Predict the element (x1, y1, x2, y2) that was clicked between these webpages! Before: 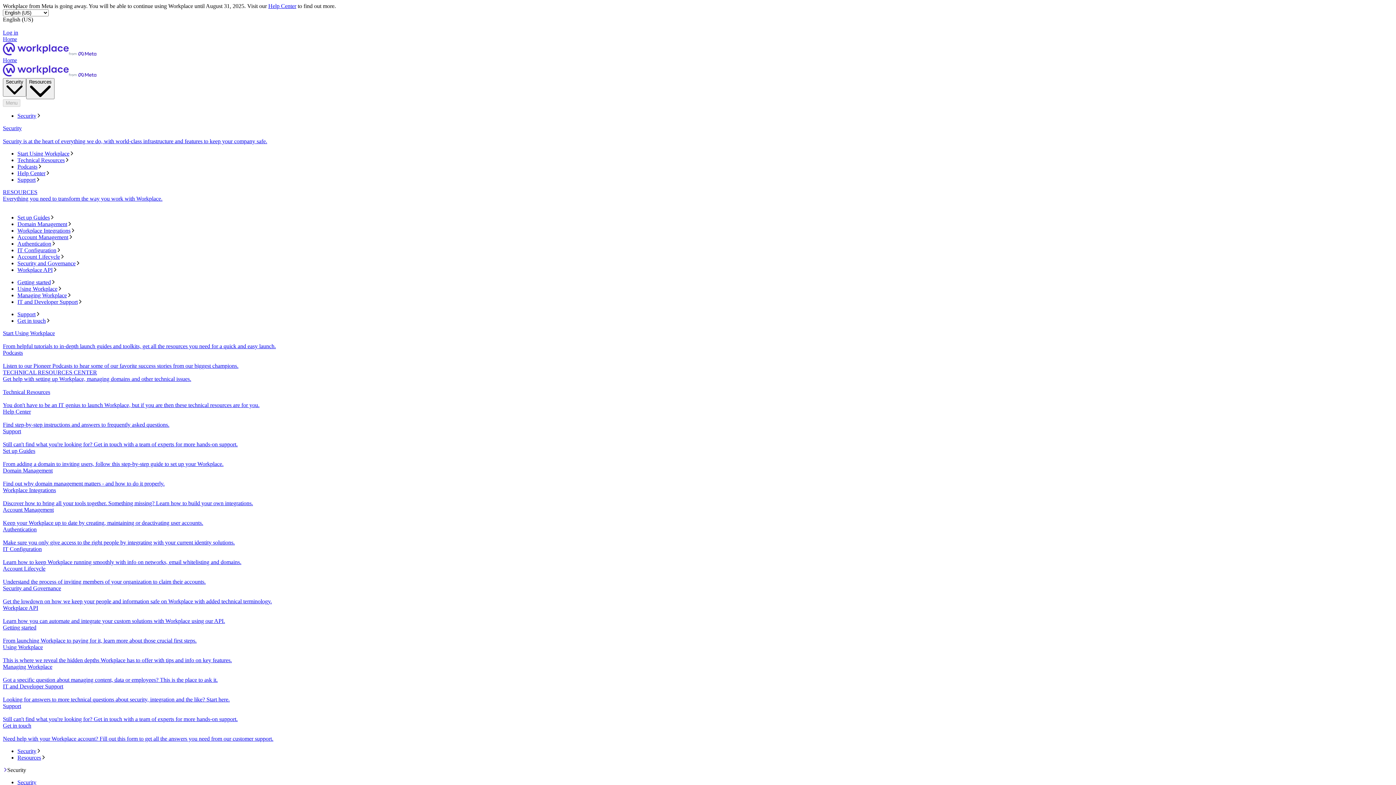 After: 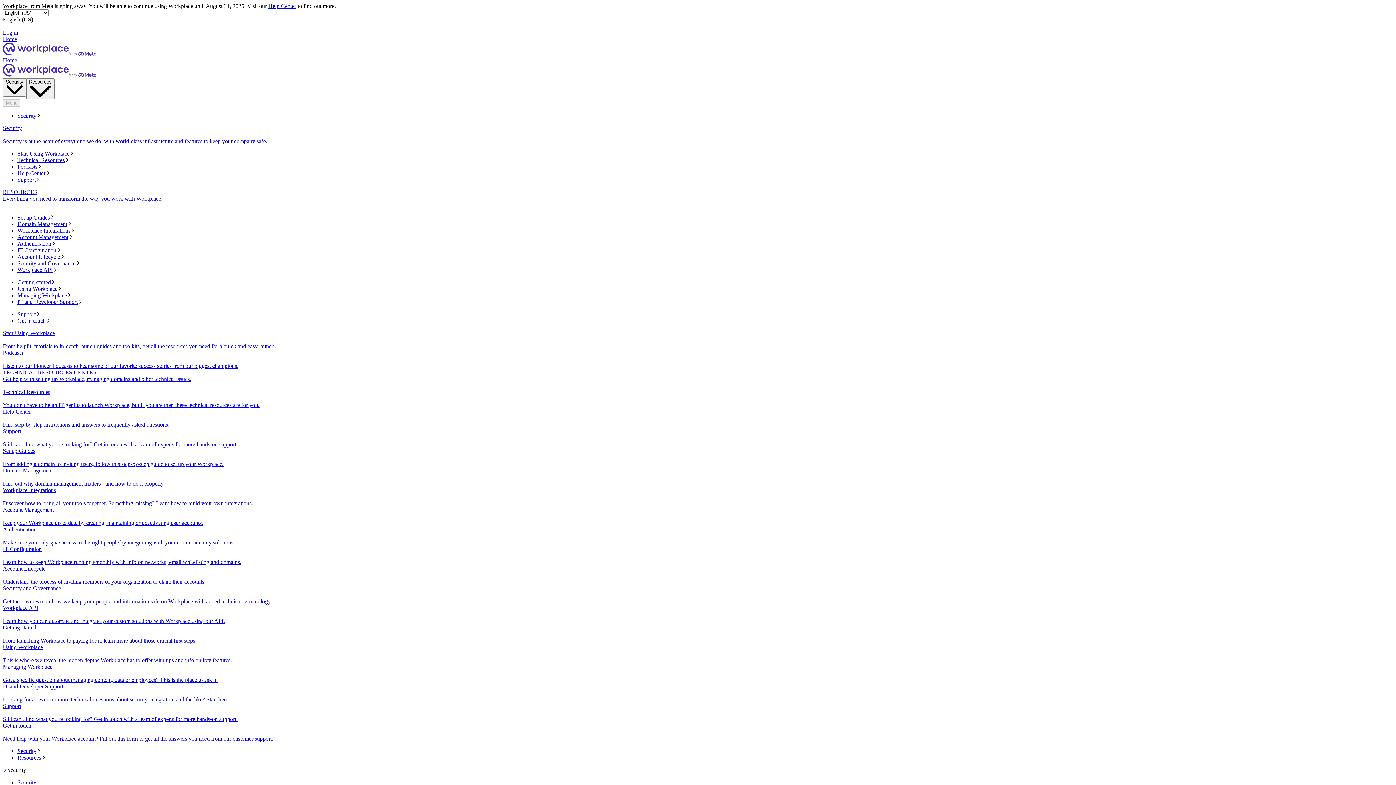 Action: bbox: (17, 234, 1393, 240) label: Account Management